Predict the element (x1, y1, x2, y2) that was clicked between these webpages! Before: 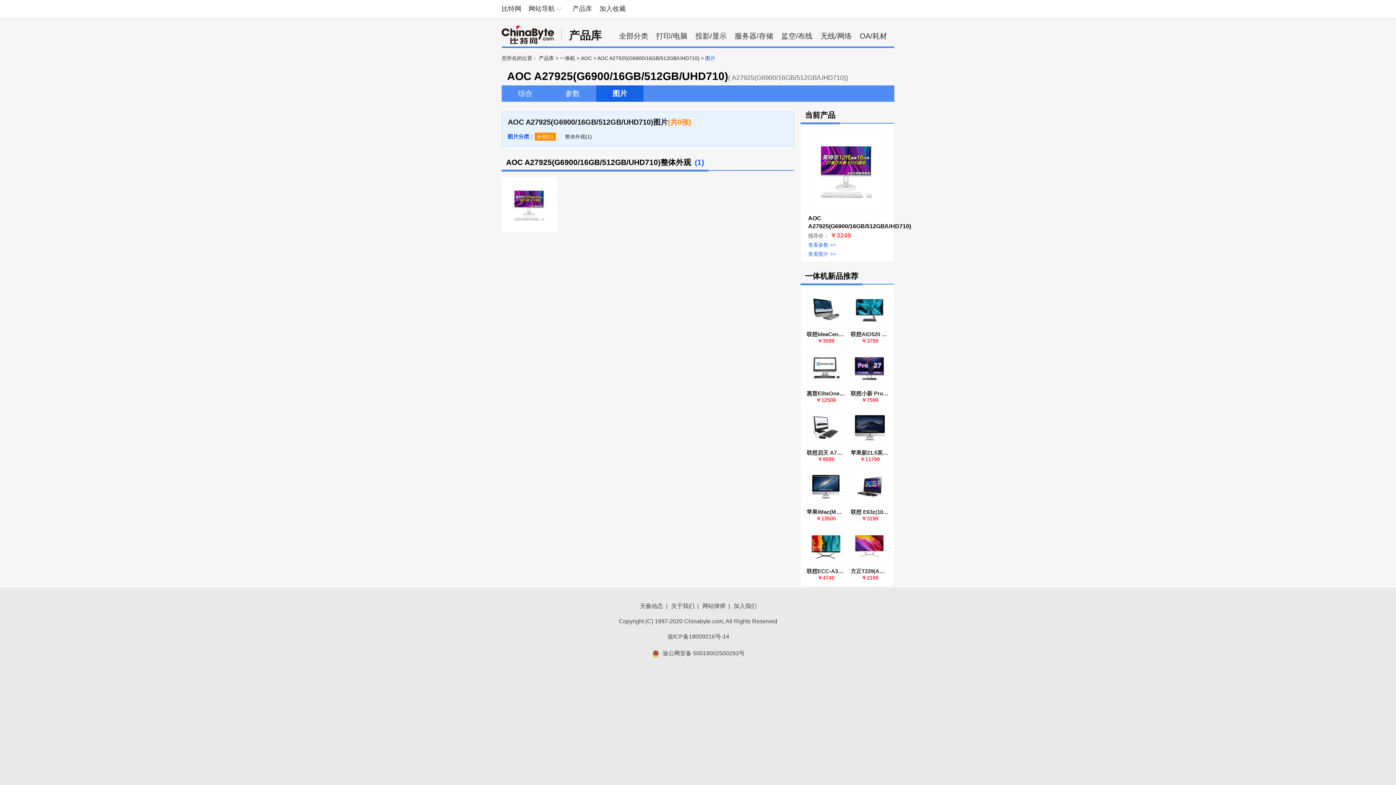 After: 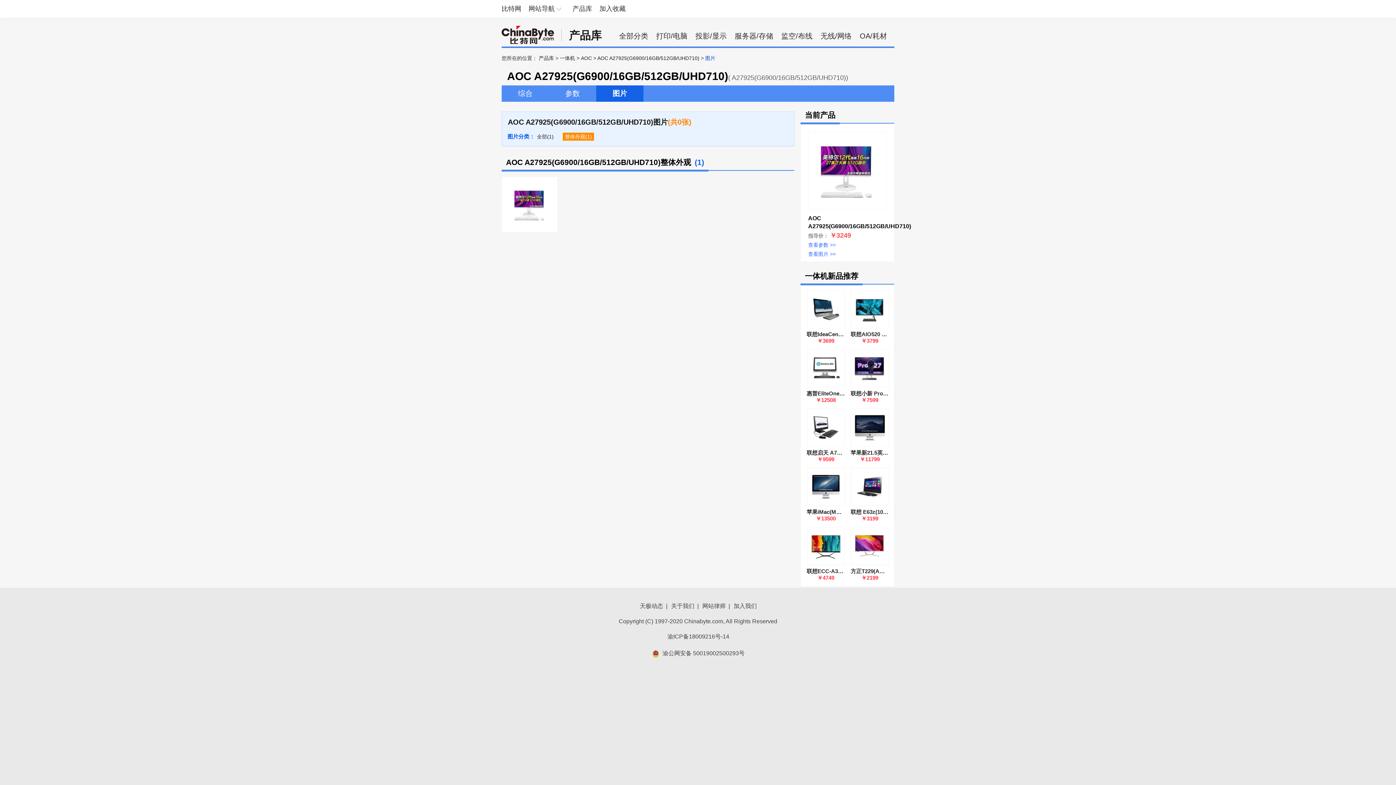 Action: label: 整体外观 bbox: (565, 133, 585, 139)